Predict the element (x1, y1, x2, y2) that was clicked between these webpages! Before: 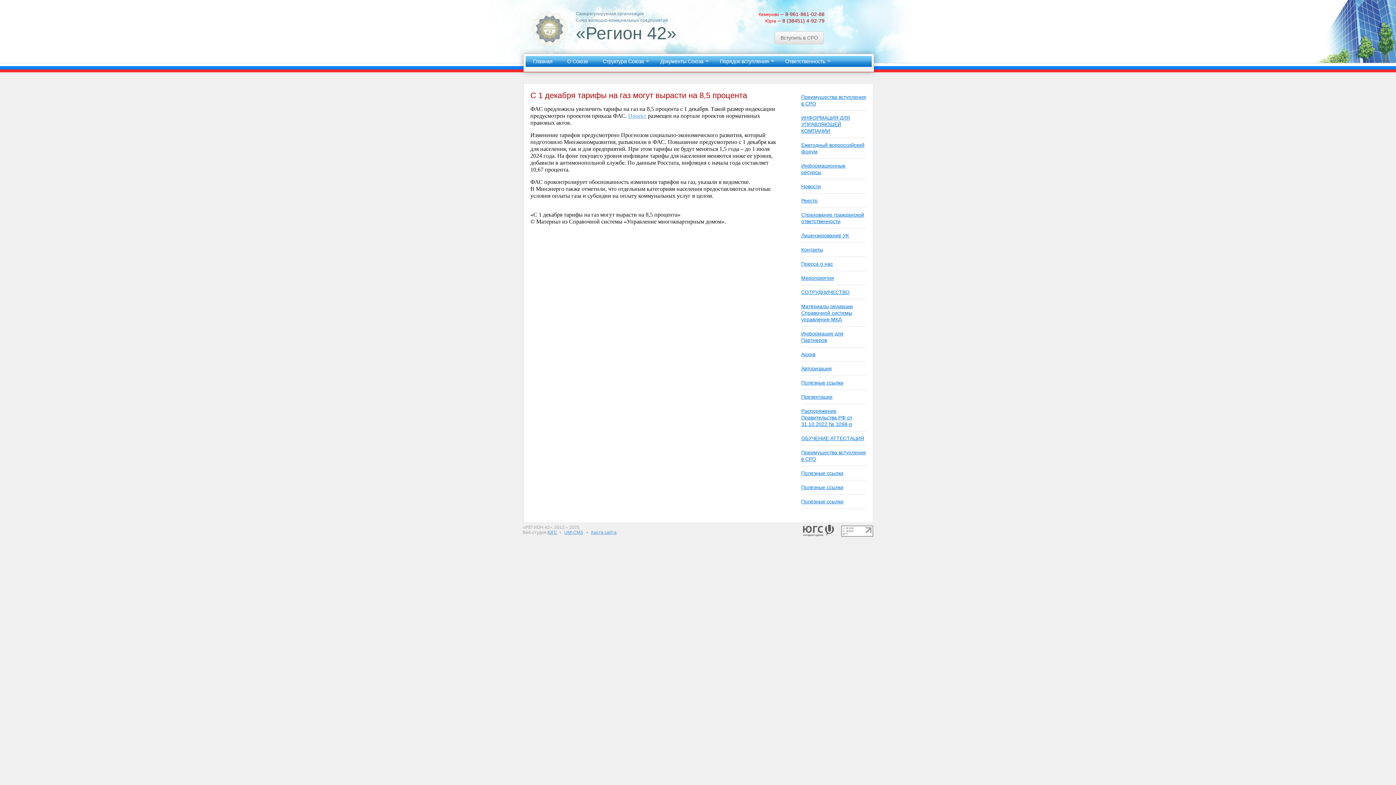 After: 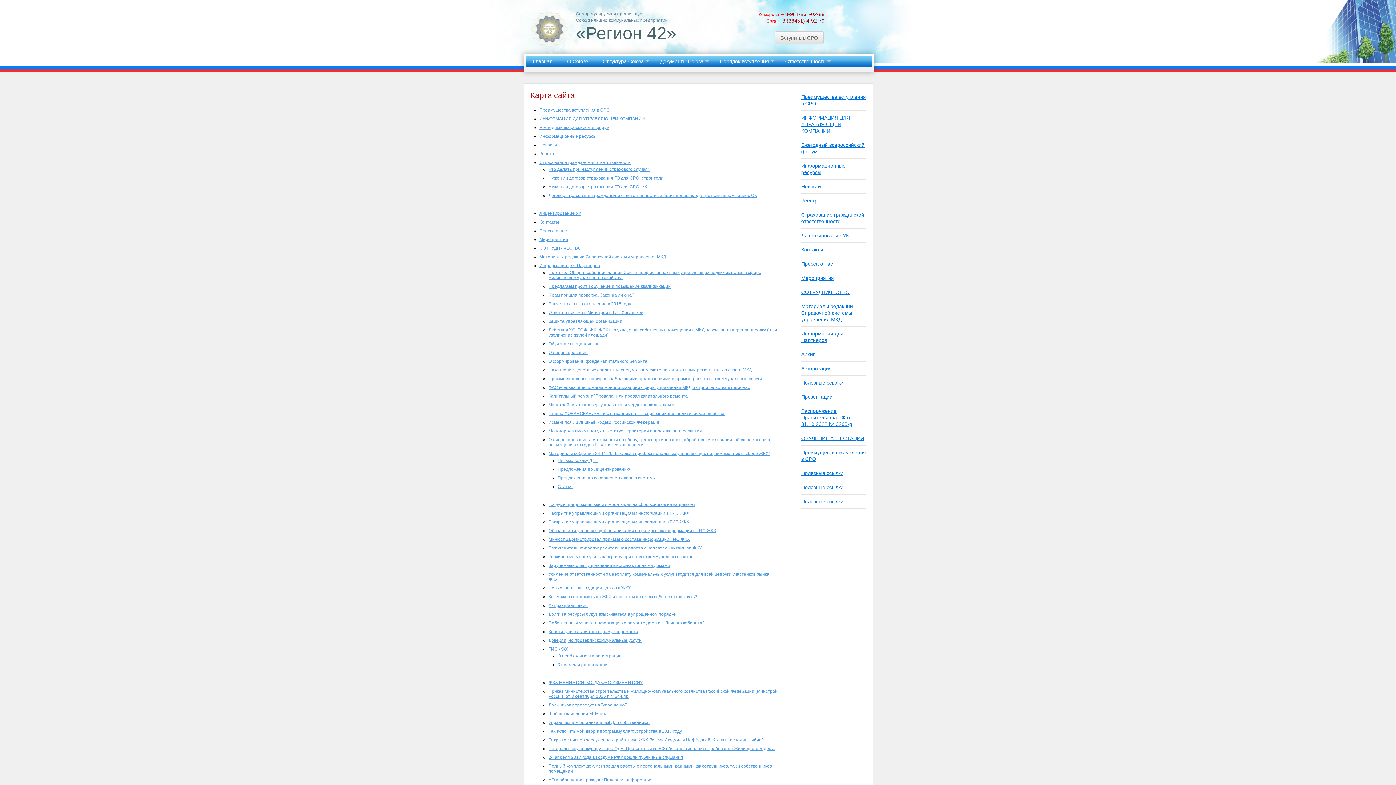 Action: label: Карта сайта bbox: (591, 530, 616, 535)